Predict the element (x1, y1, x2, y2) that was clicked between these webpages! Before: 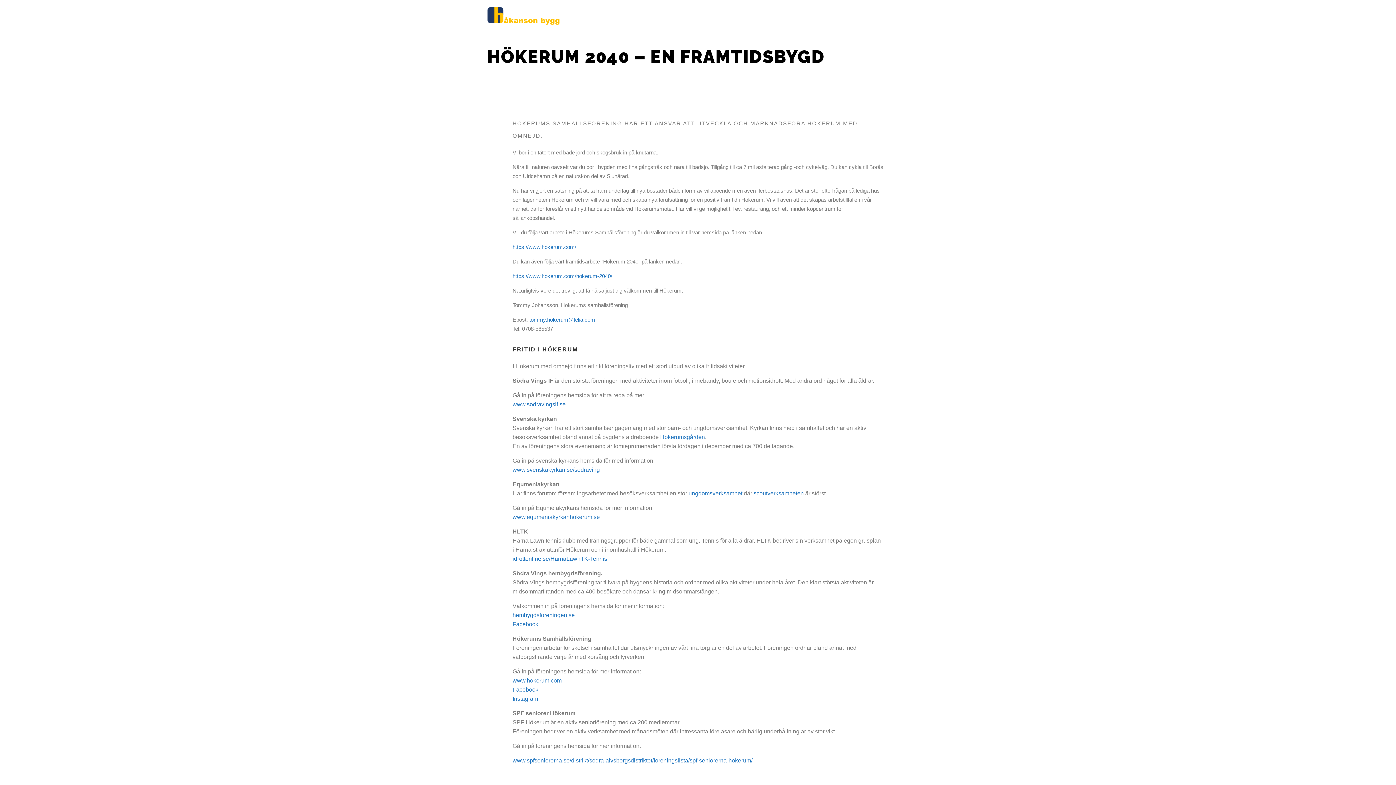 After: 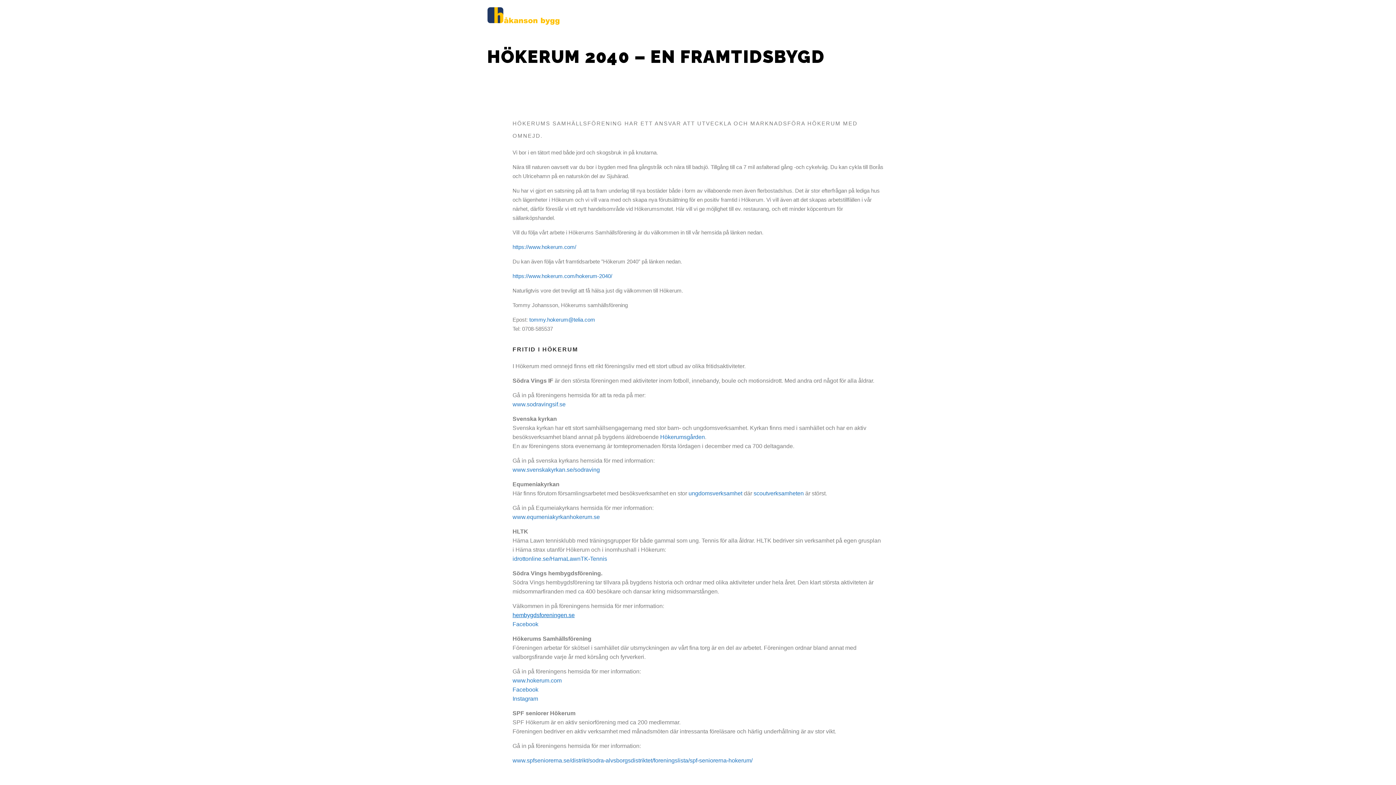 Action: bbox: (512, 612, 574, 618) label: hembygdsforeningen.se